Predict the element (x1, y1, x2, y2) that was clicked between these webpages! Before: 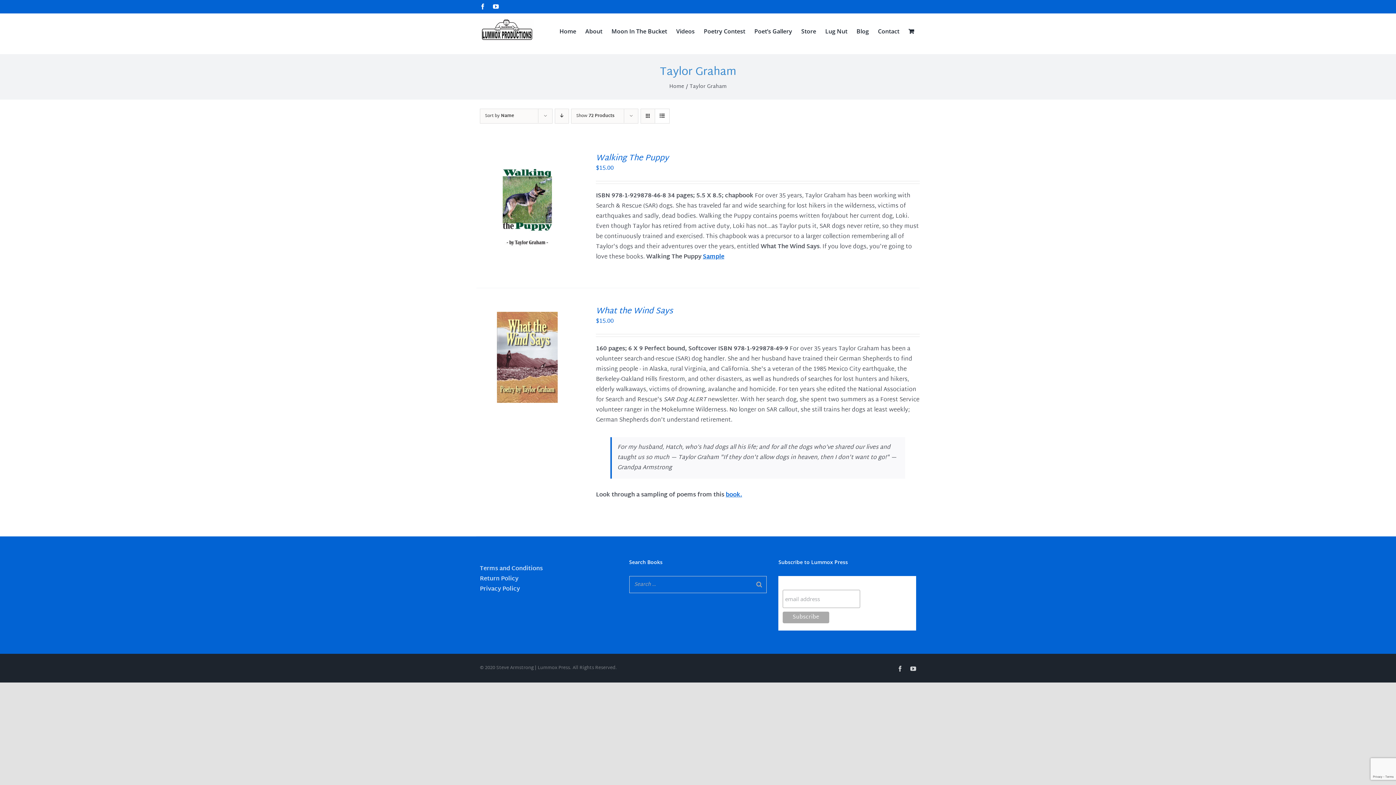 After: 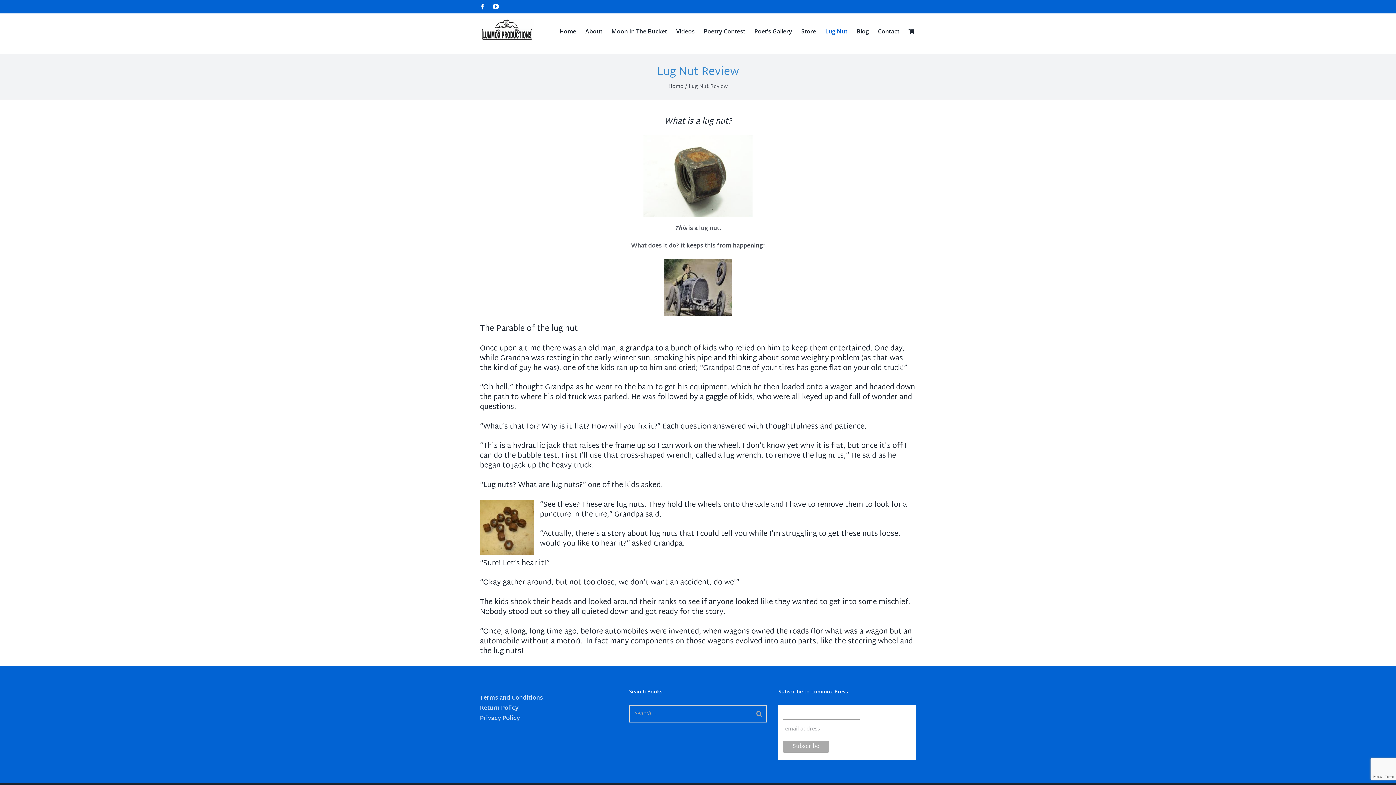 Action: label: Lug Nut bbox: (825, 13, 847, 49)